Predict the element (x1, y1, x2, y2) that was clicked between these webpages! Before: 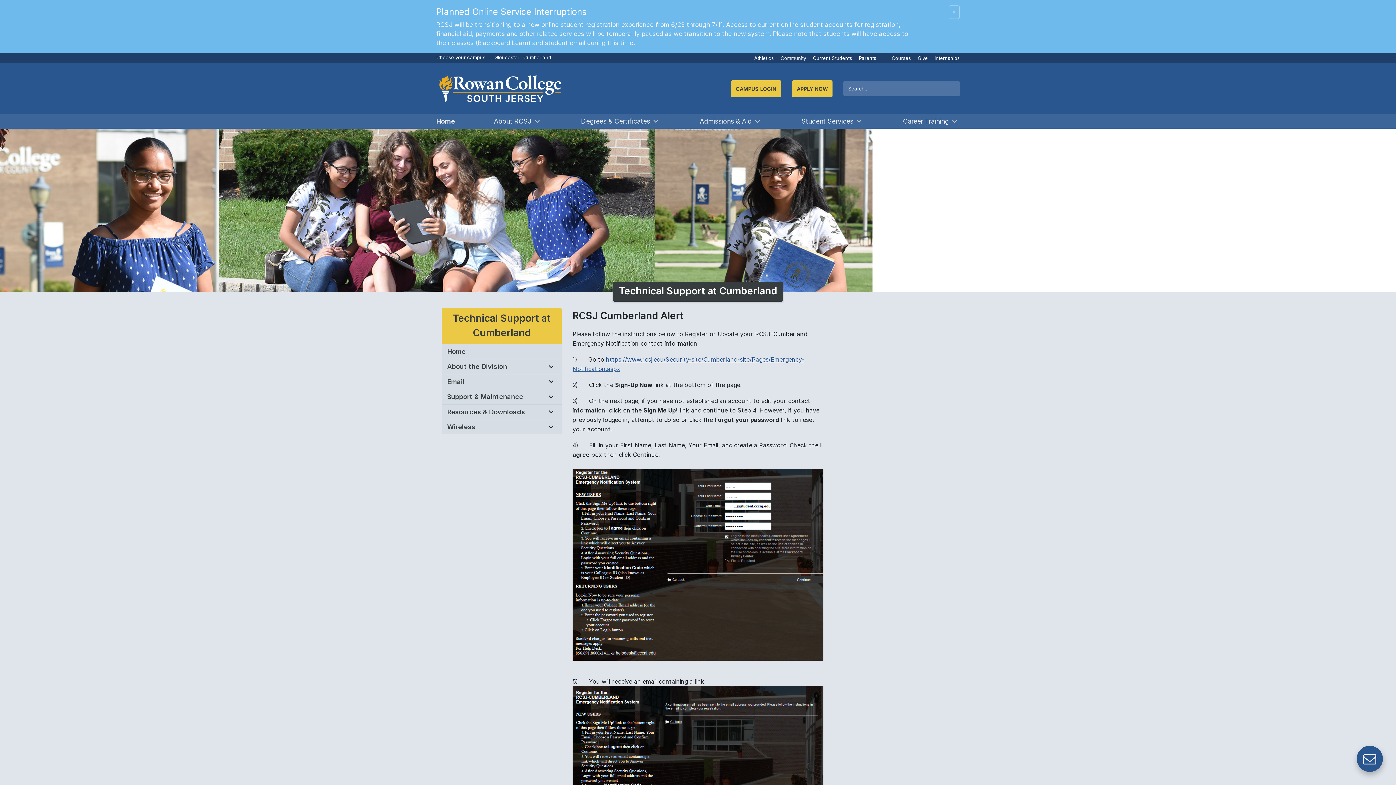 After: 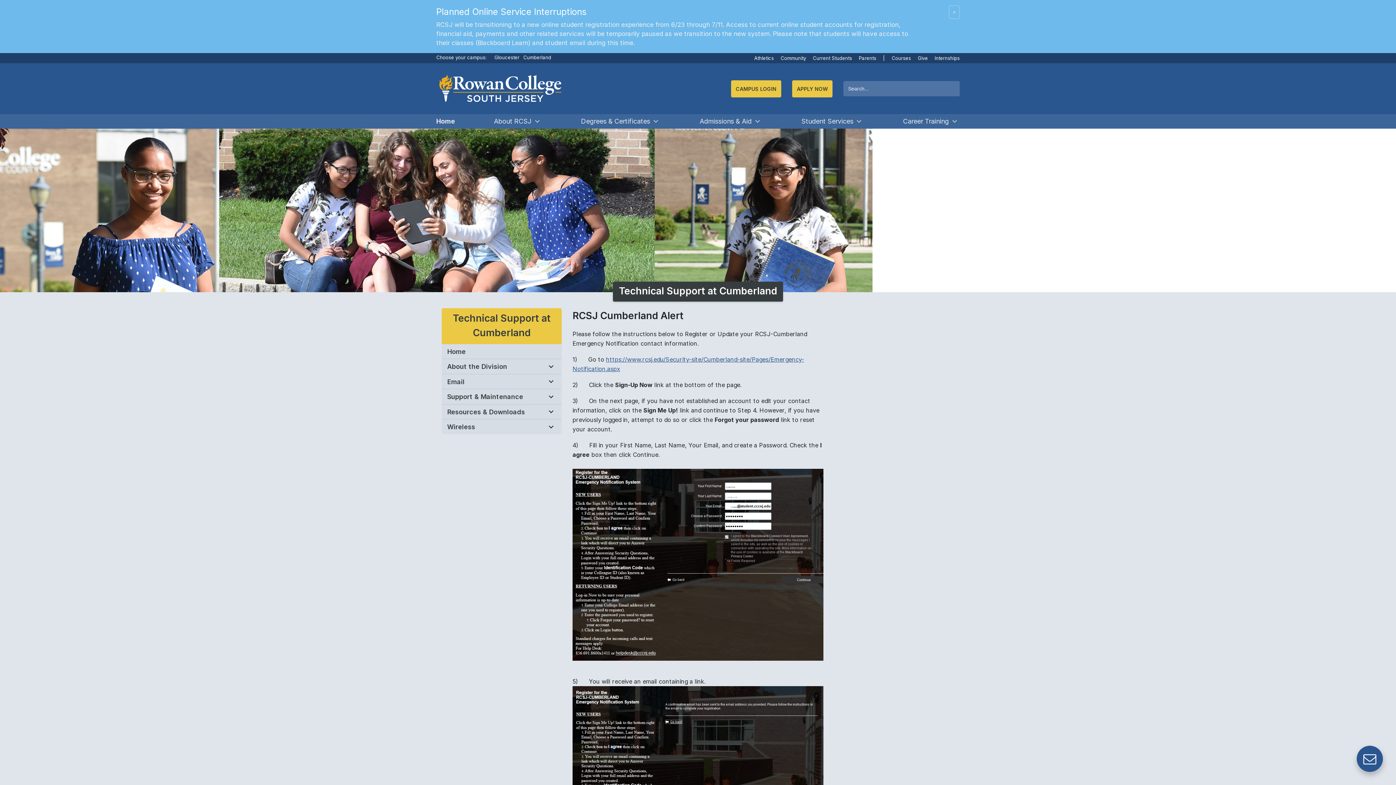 Action: bbox: (801, 114, 864, 128) label: Student Services
                                    
                                                 link